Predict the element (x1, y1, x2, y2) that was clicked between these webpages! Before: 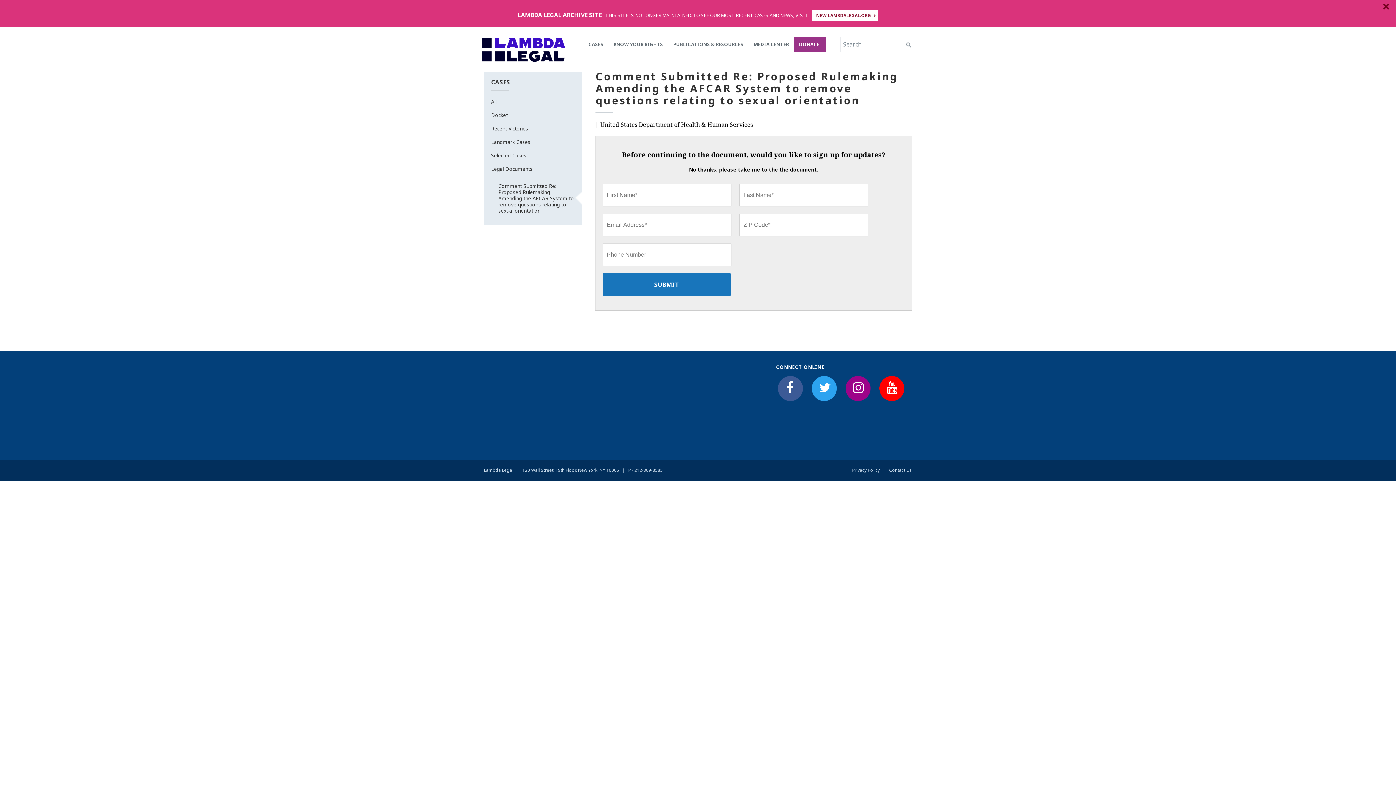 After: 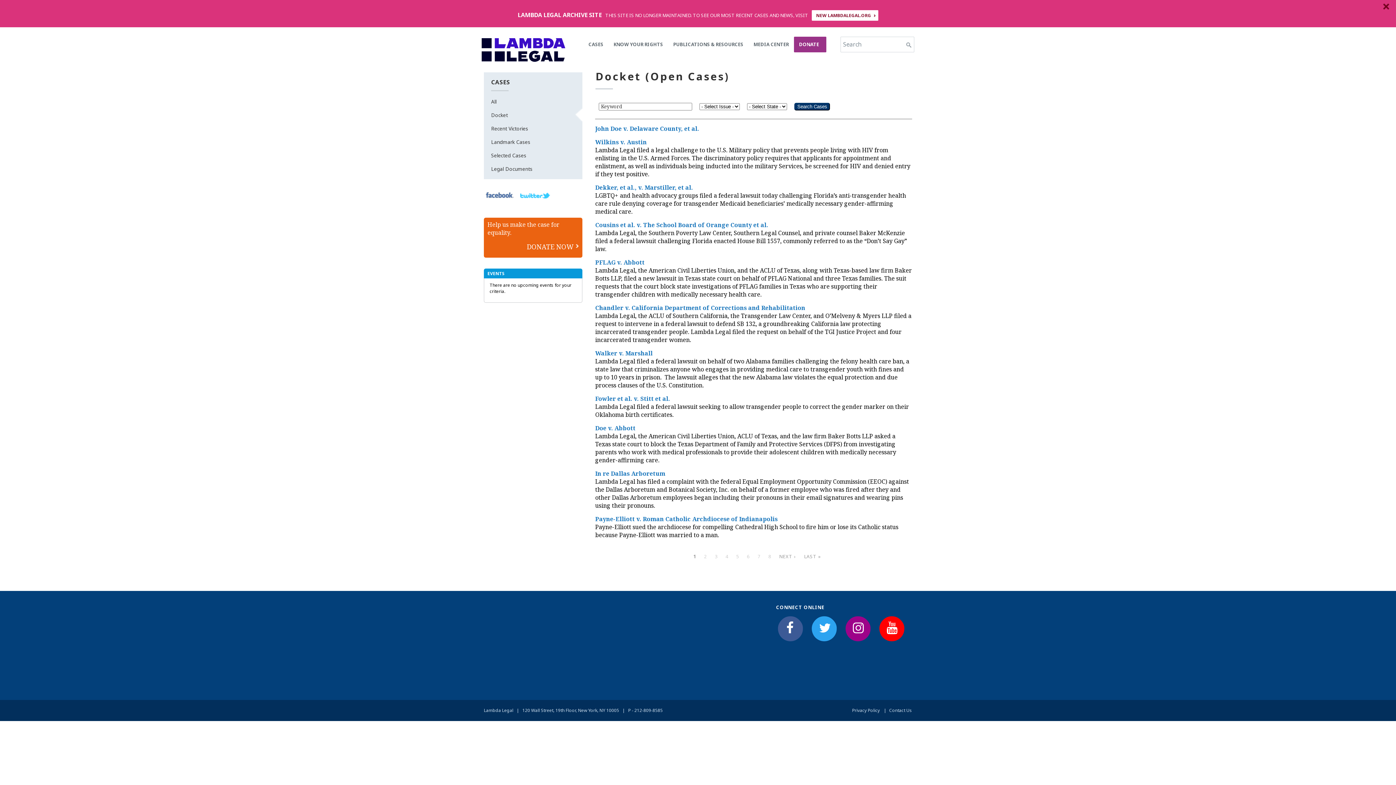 Action: bbox: (491, 108, 582, 121) label: Docket